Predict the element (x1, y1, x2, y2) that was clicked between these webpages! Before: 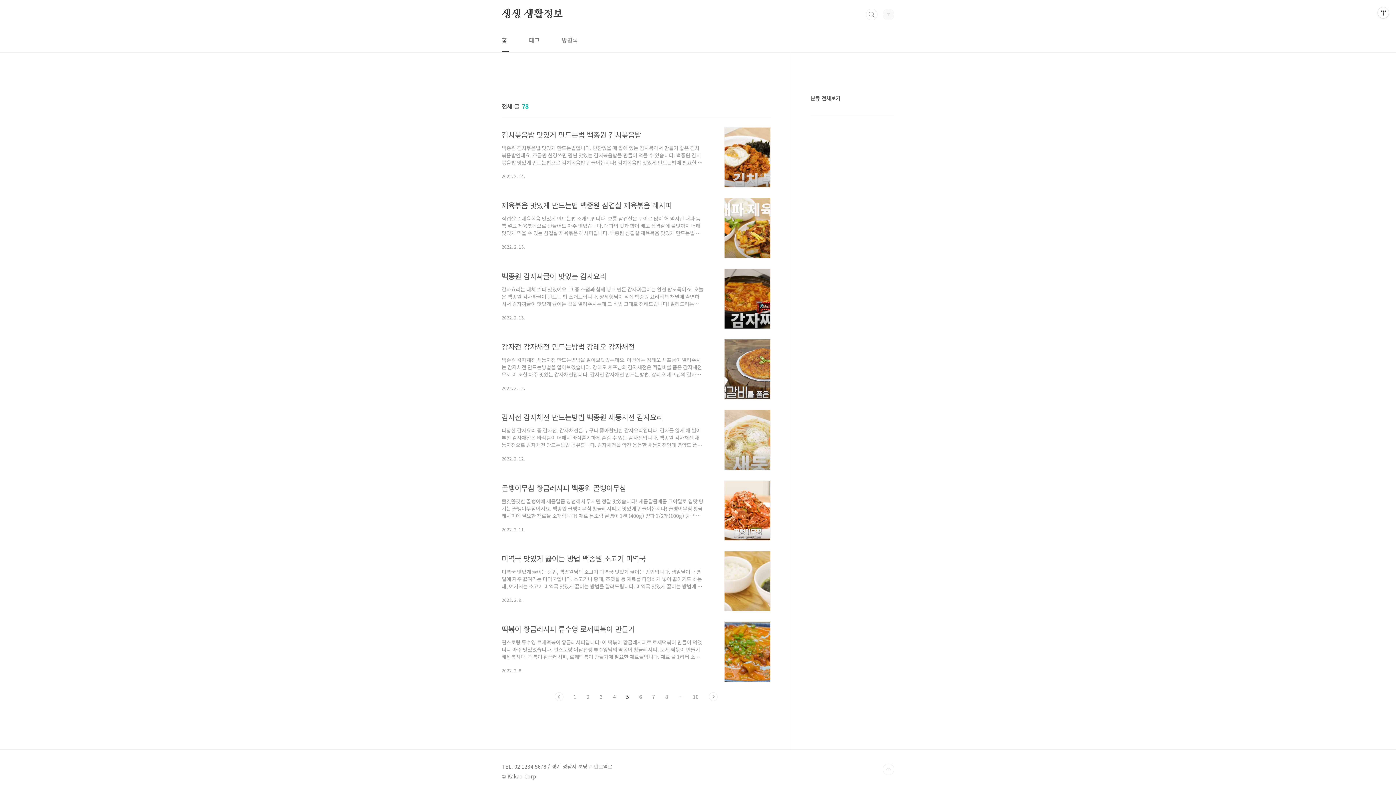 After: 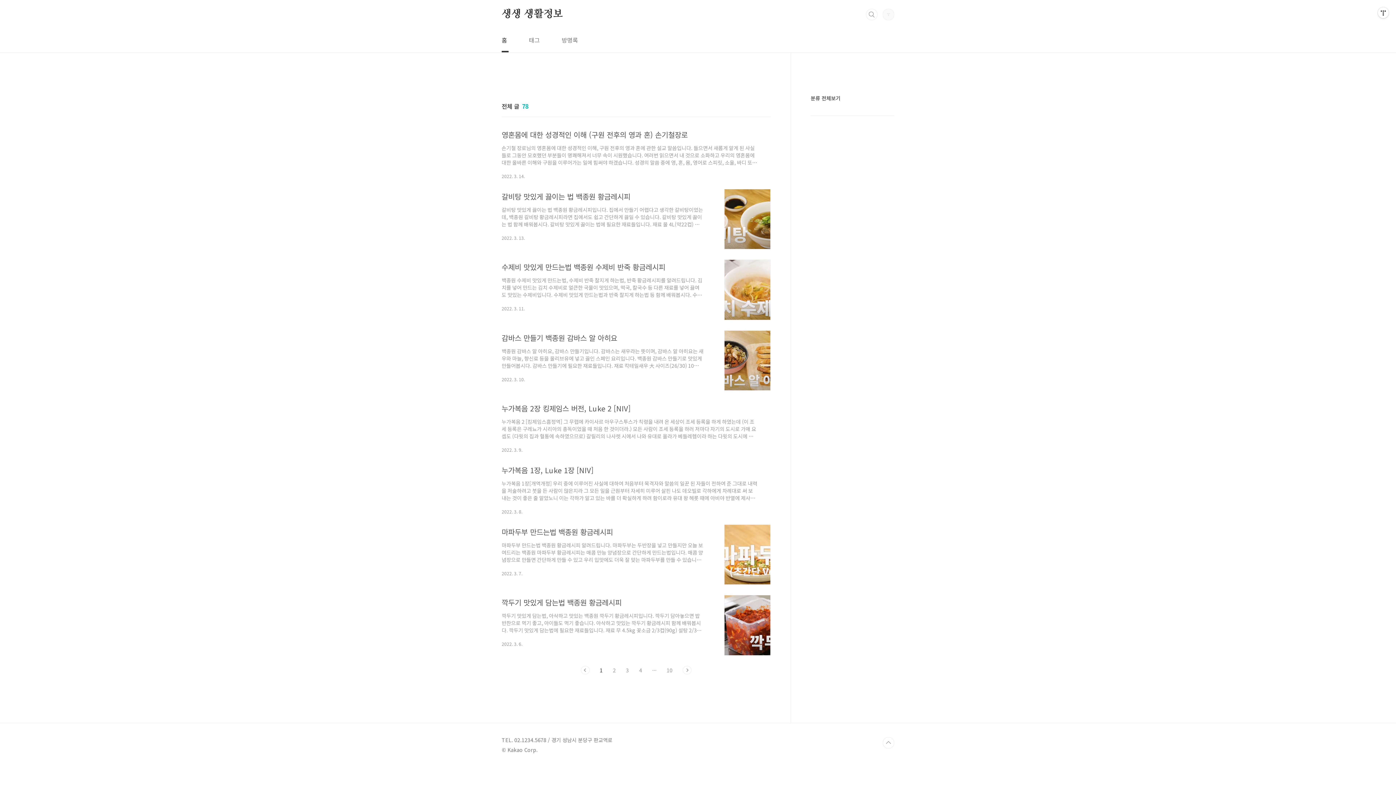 Action: bbox: (500, 28, 508, 52) label: 홈